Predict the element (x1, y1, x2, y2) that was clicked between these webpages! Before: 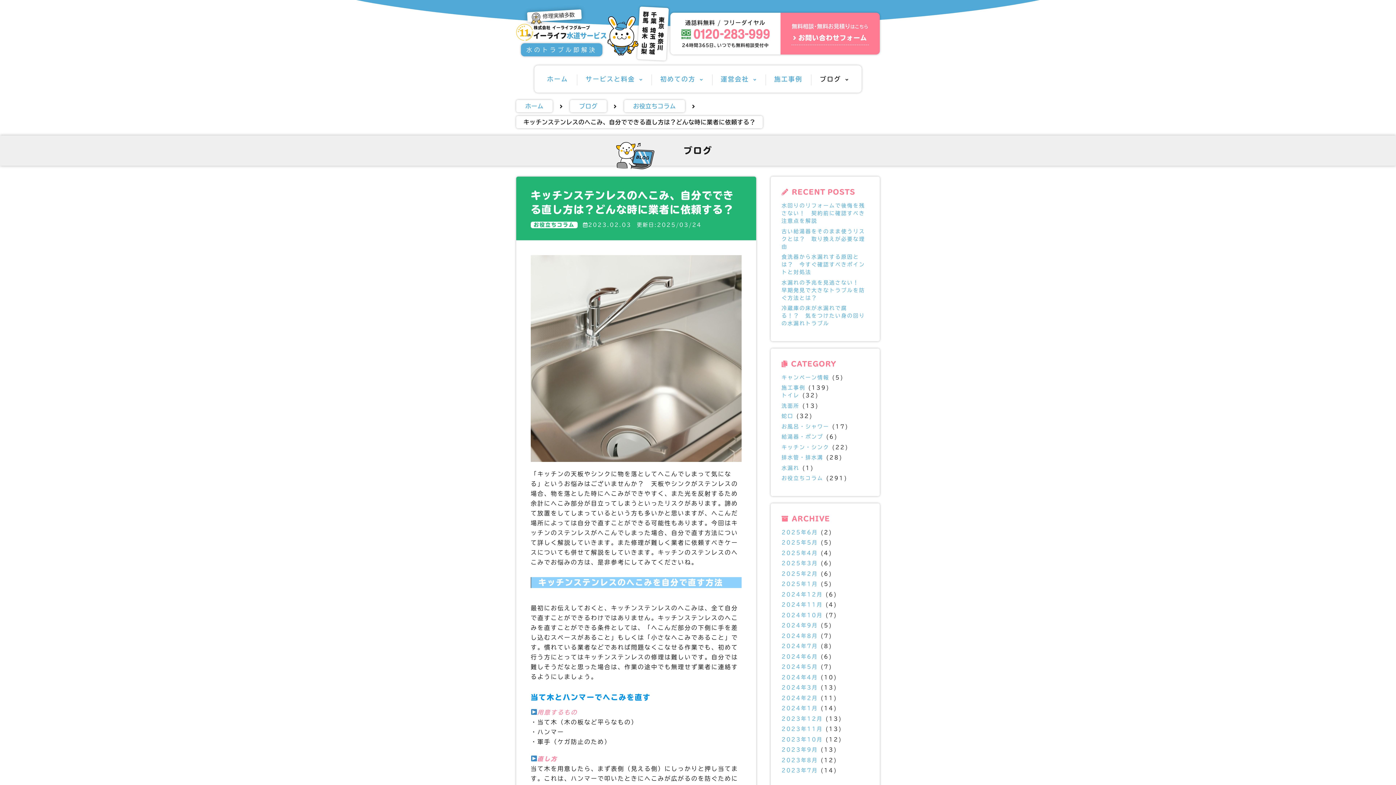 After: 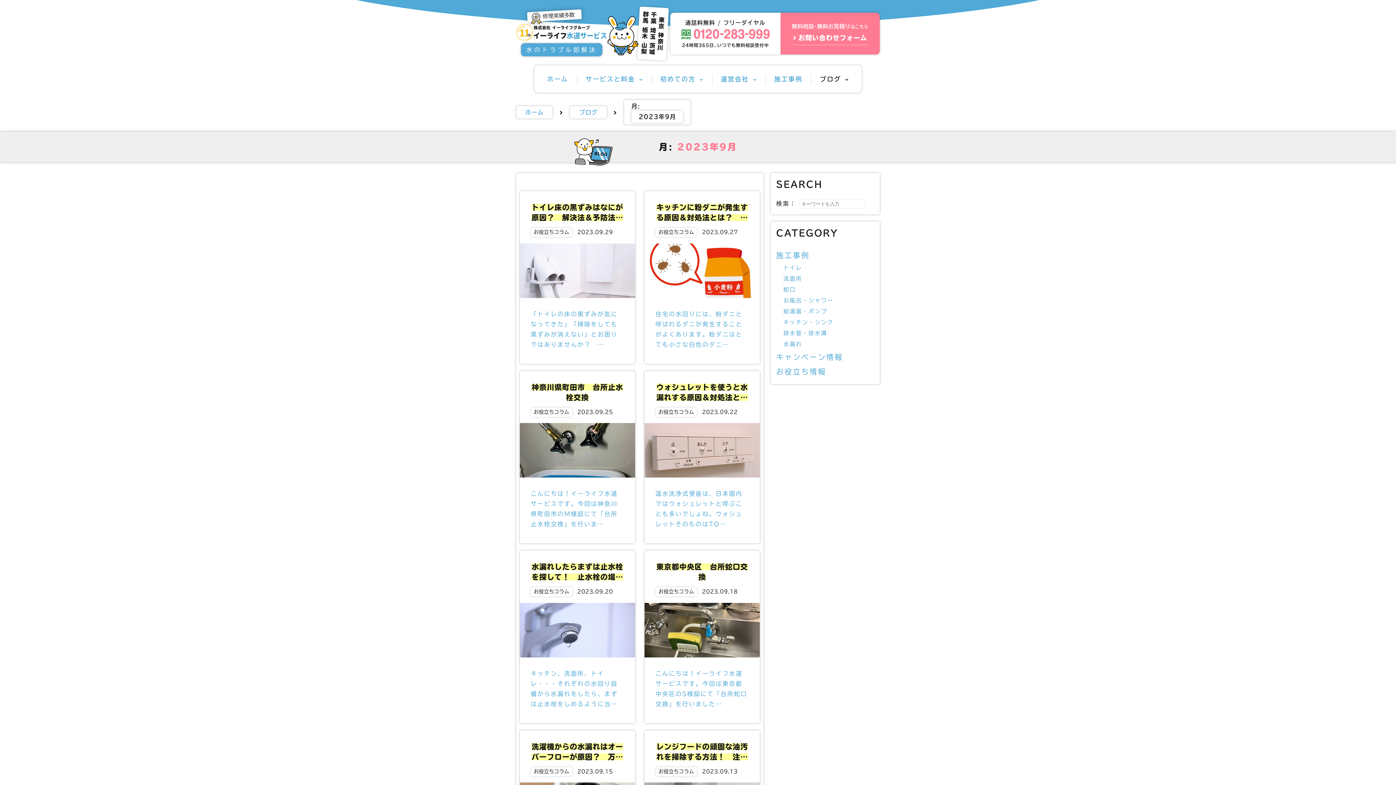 Action: bbox: (781, 747, 818, 752) label: 2023年9月